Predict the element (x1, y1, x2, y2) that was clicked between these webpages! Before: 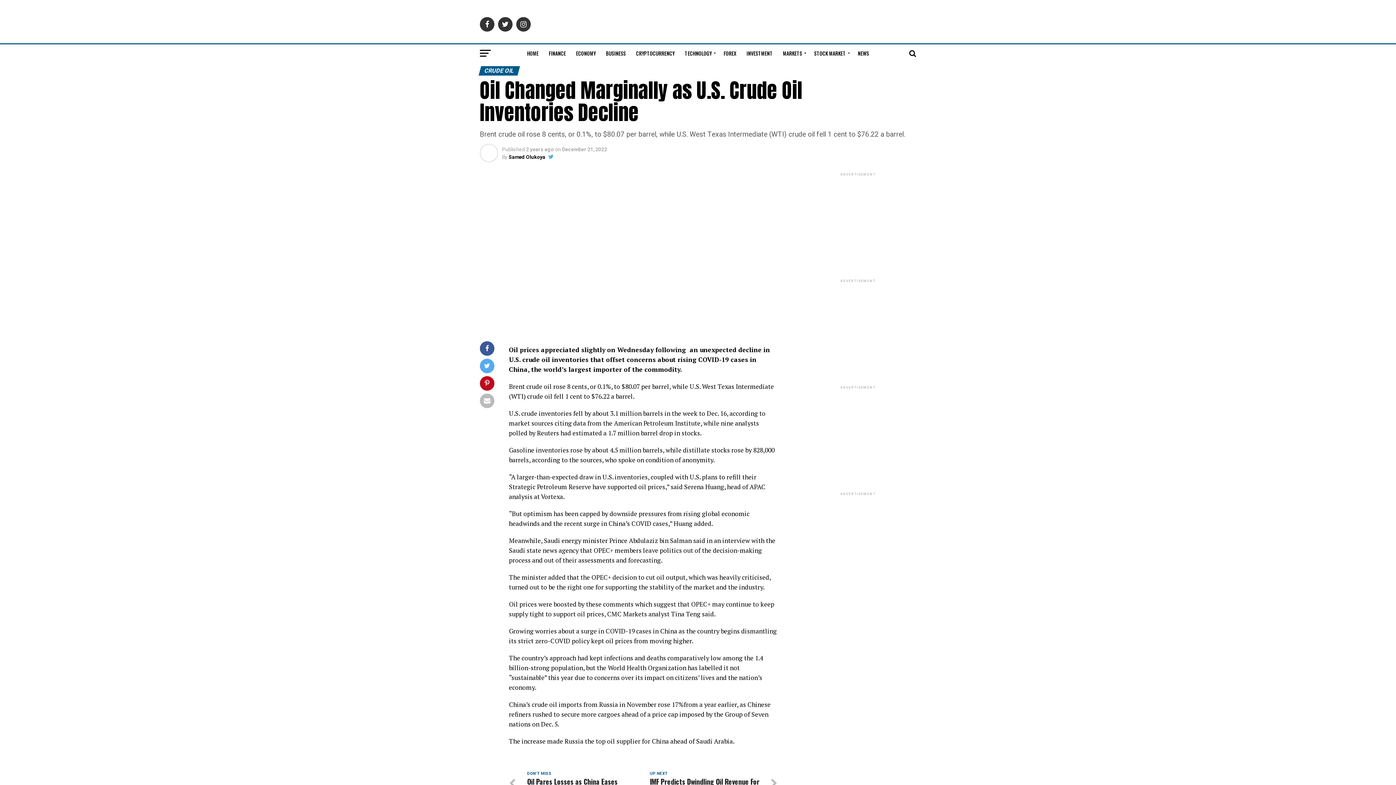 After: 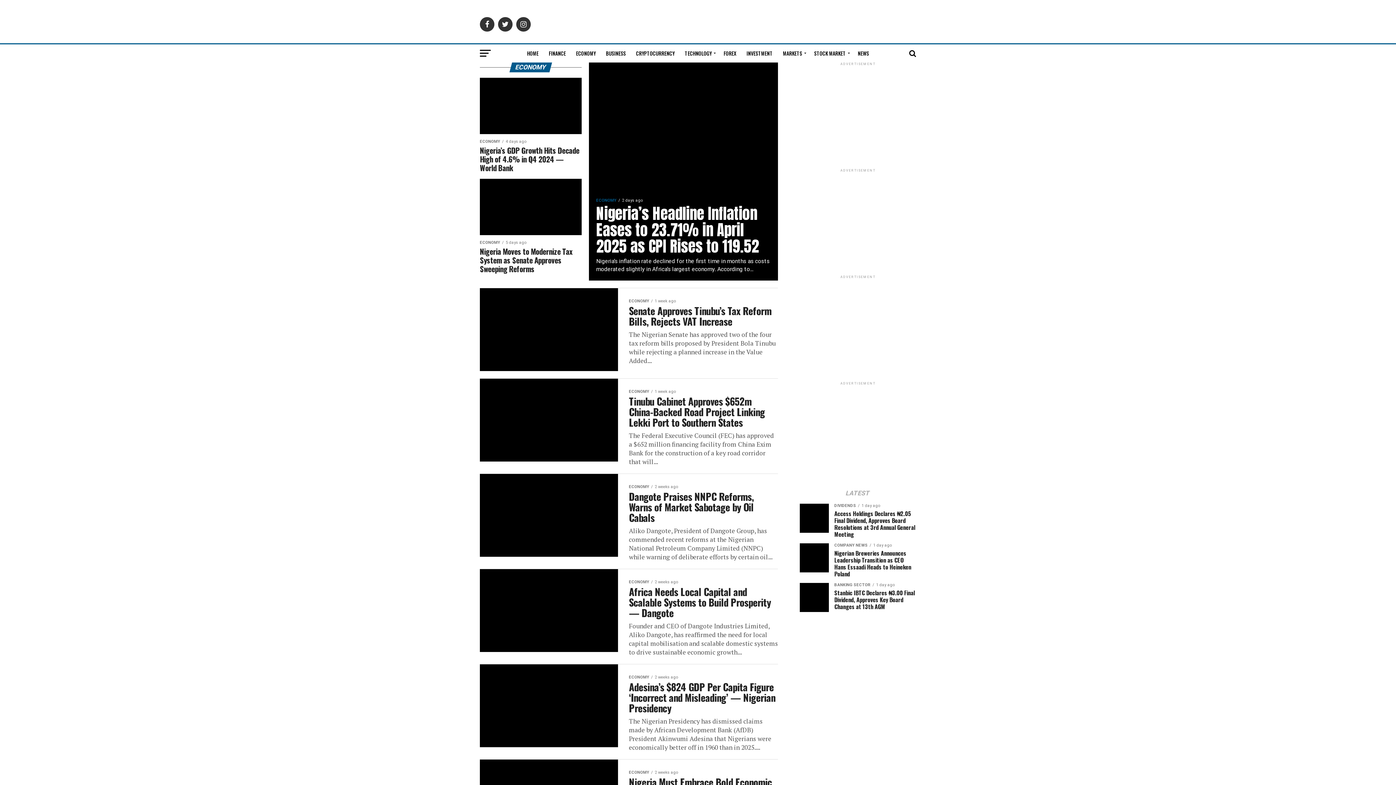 Action: bbox: (571, 44, 600, 62) label: ECONOMY